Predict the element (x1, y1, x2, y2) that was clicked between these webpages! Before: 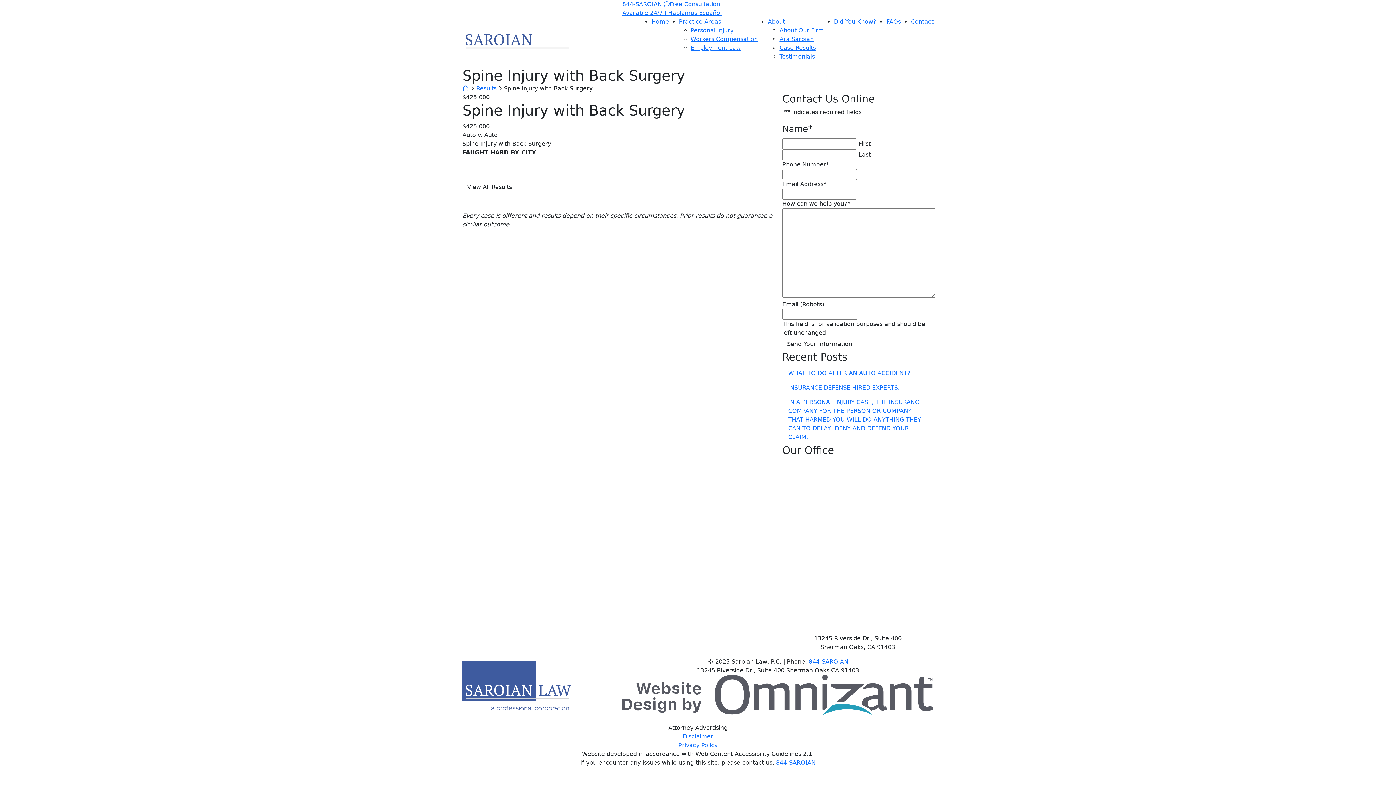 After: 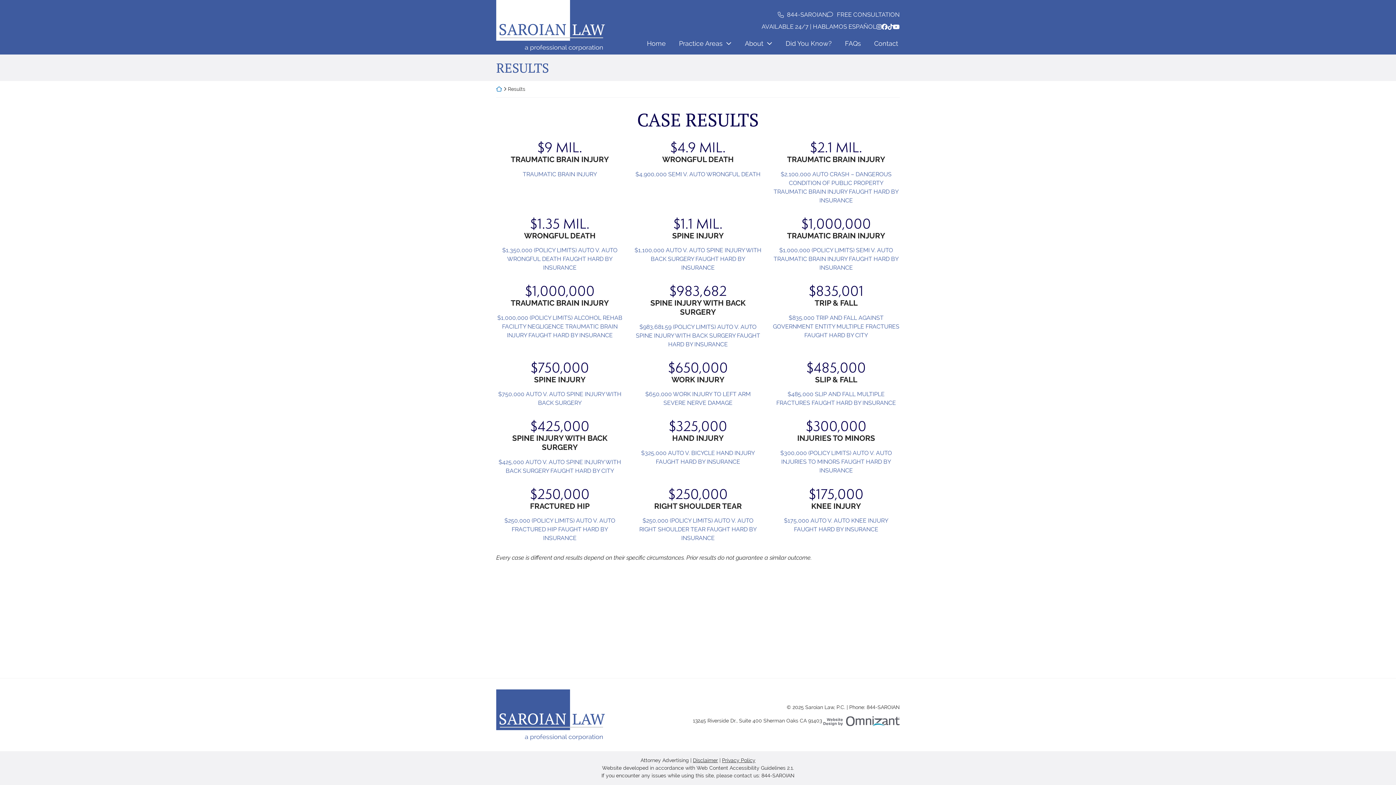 Action: bbox: (779, 44, 816, 51) label: Case Results